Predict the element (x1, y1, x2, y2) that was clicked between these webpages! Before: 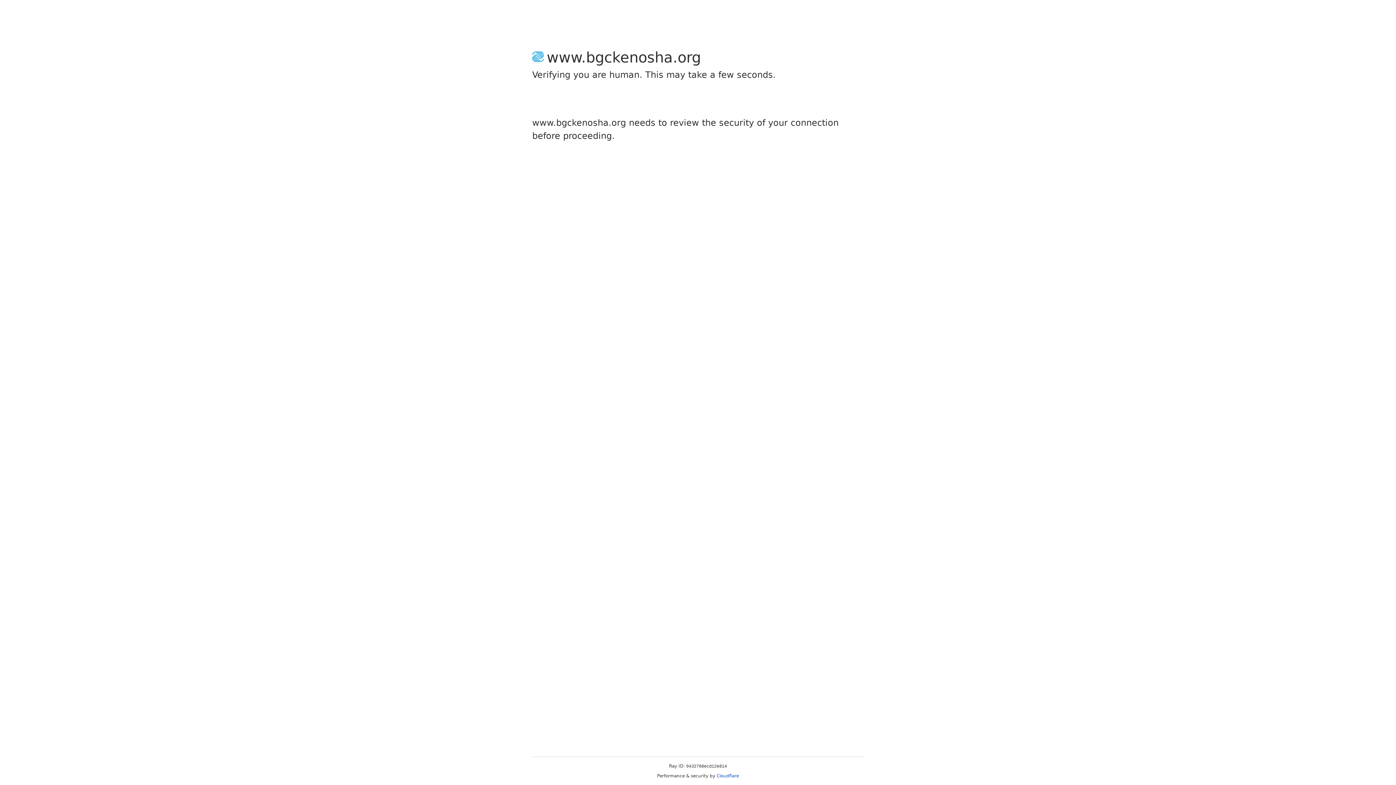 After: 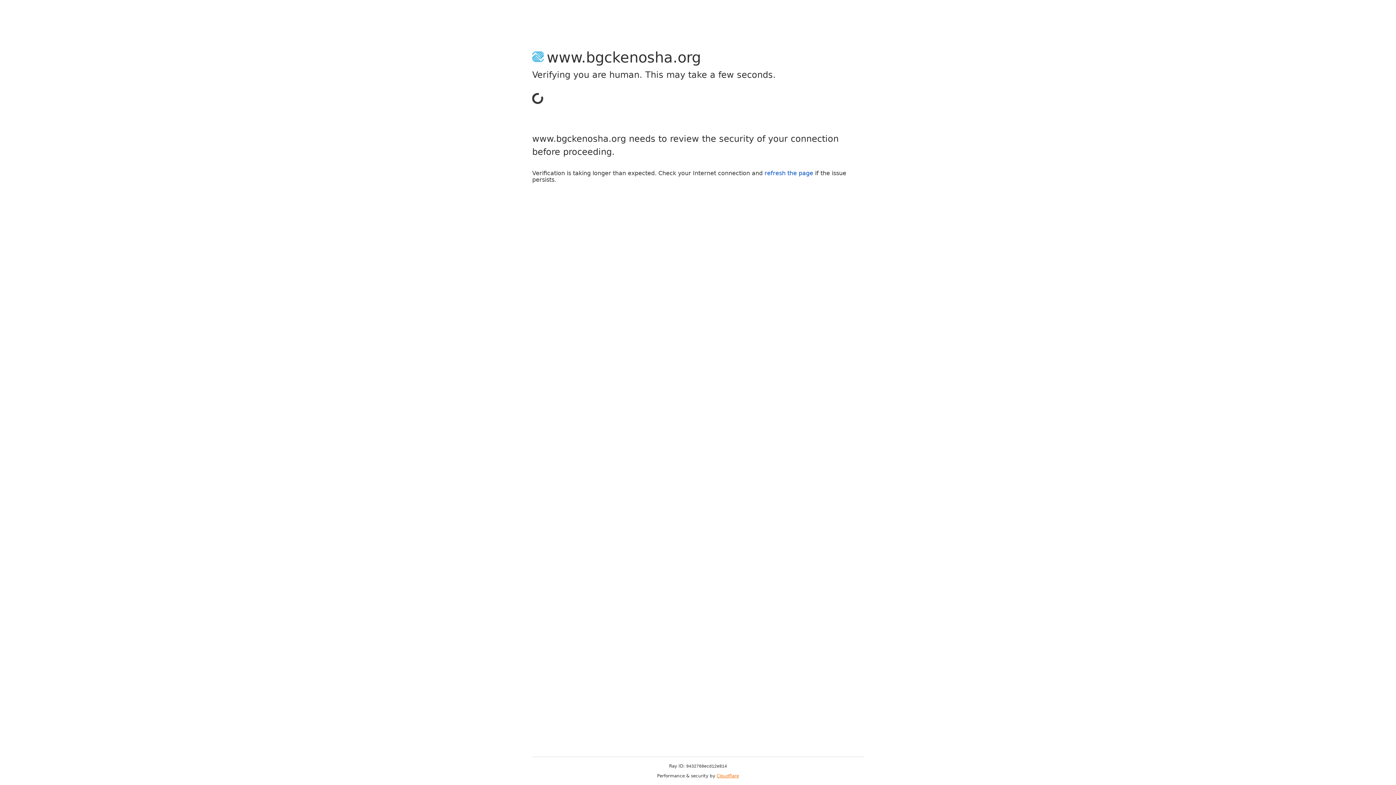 Action: label: Cloudflare bbox: (716, 773, 739, 778)